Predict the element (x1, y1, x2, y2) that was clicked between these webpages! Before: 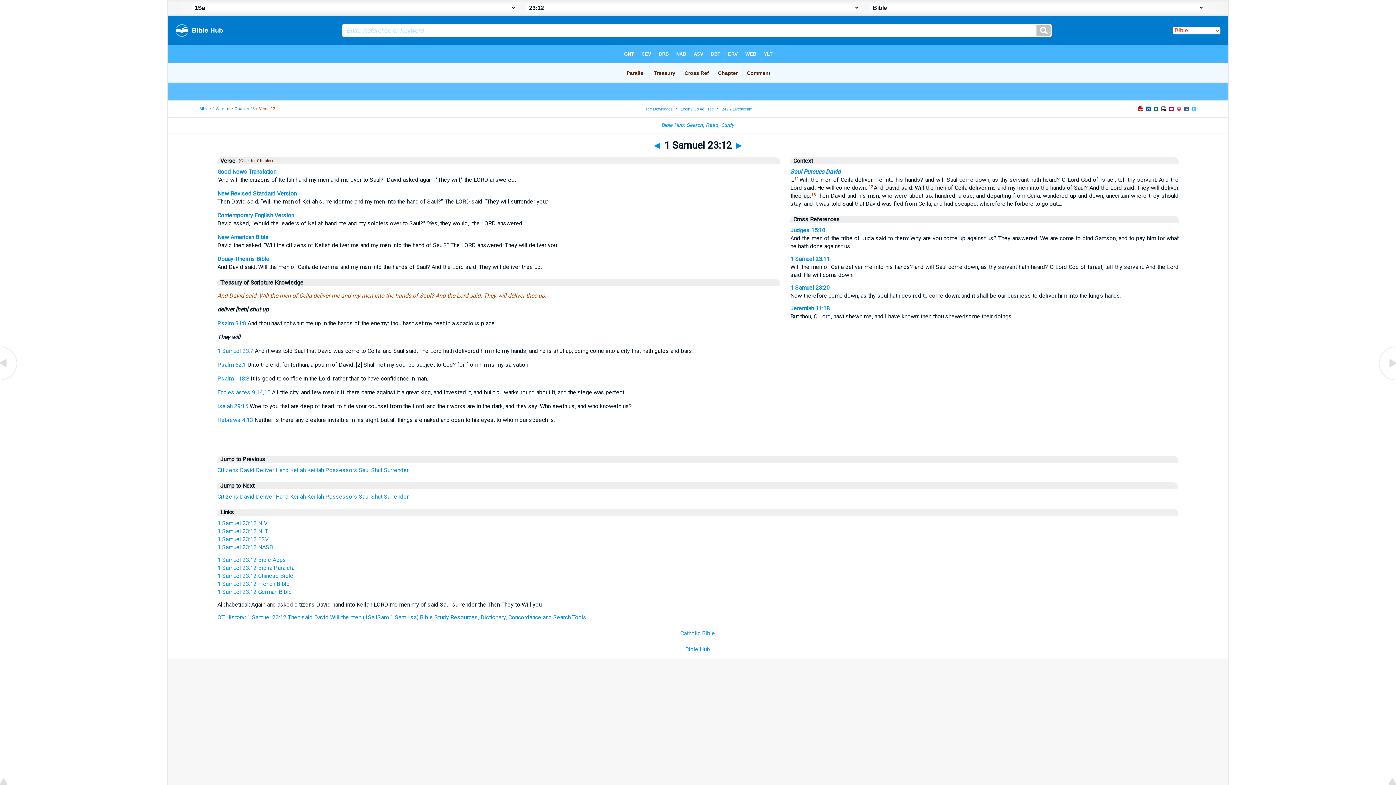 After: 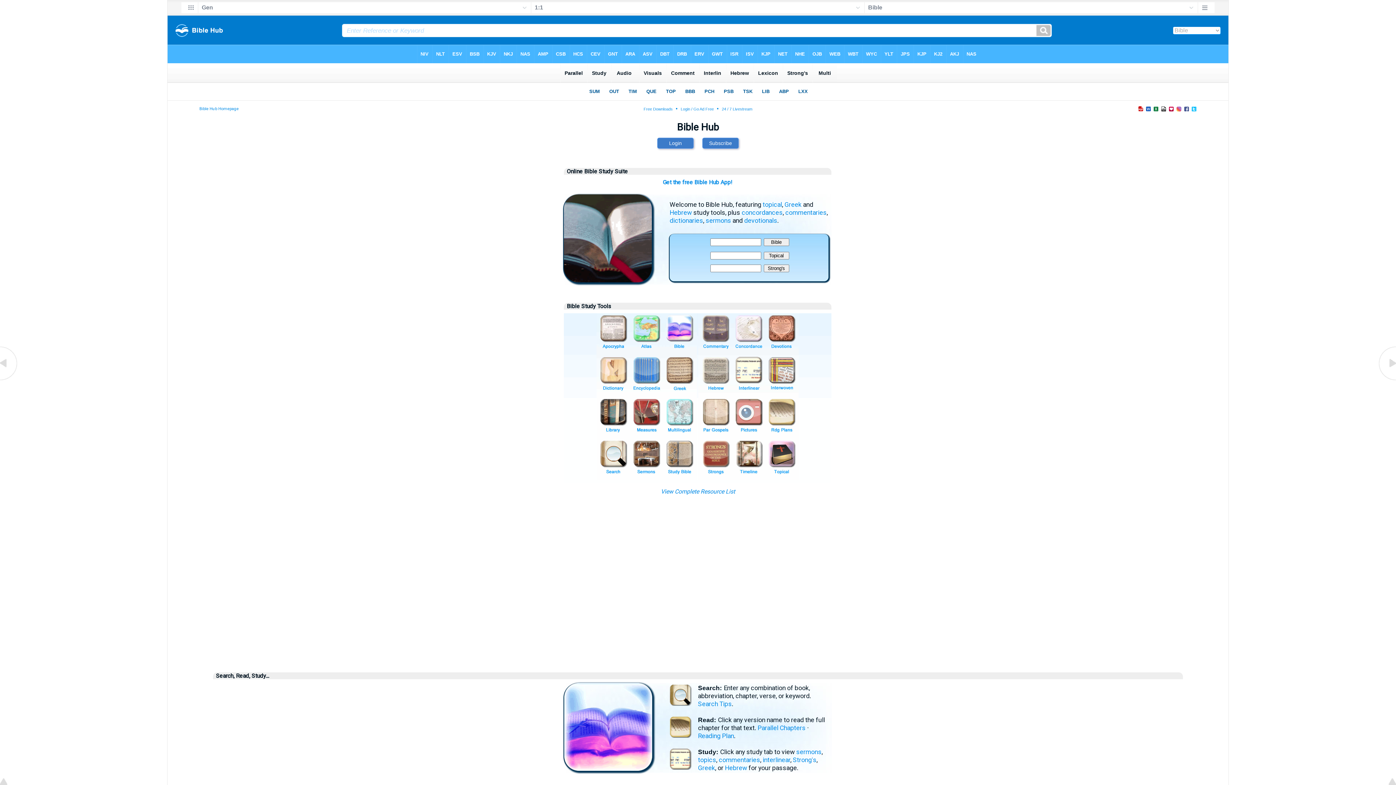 Action: bbox: (685, 646, 710, 653) label: Bible Hub